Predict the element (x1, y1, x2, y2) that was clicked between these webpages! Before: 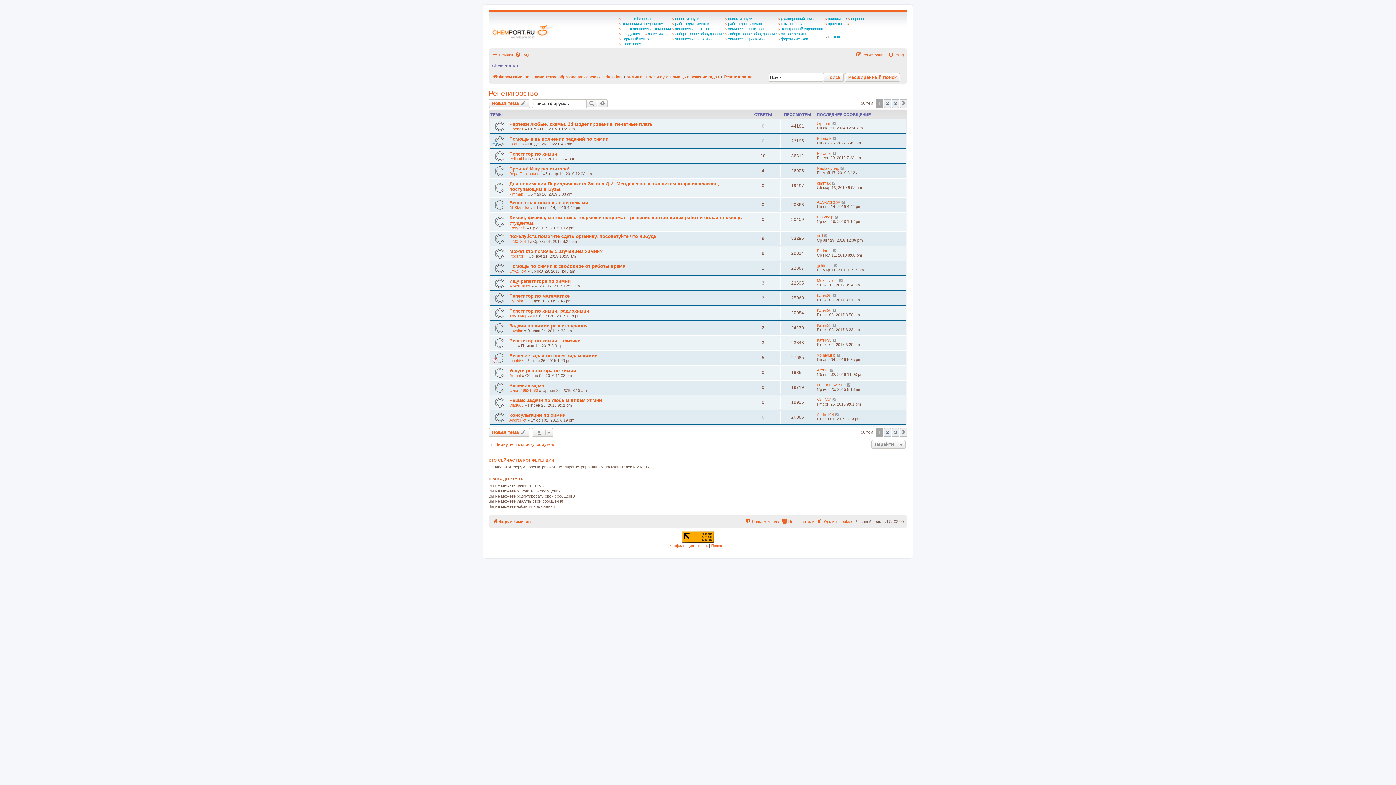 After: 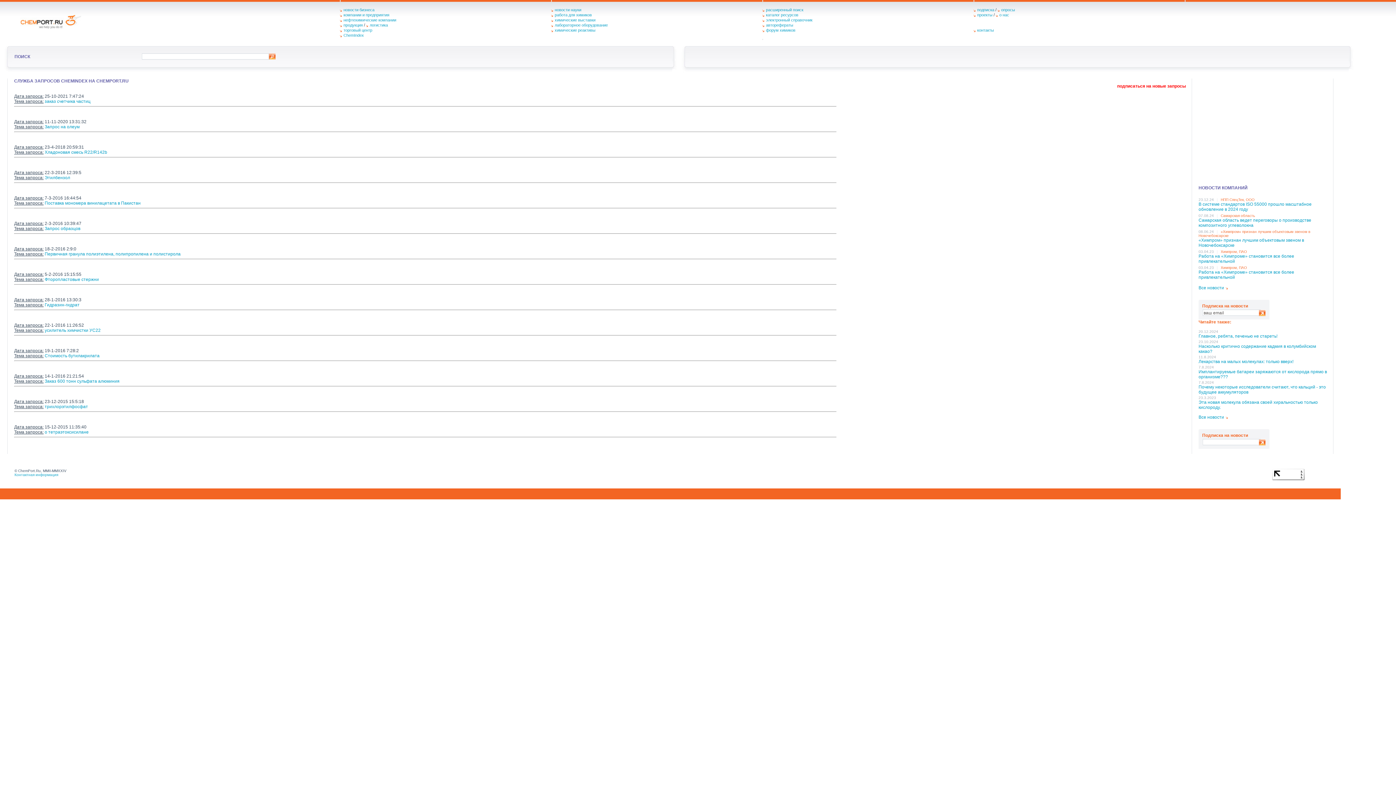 Action: label: ChemIndex bbox: (619, 41, 642, 46)